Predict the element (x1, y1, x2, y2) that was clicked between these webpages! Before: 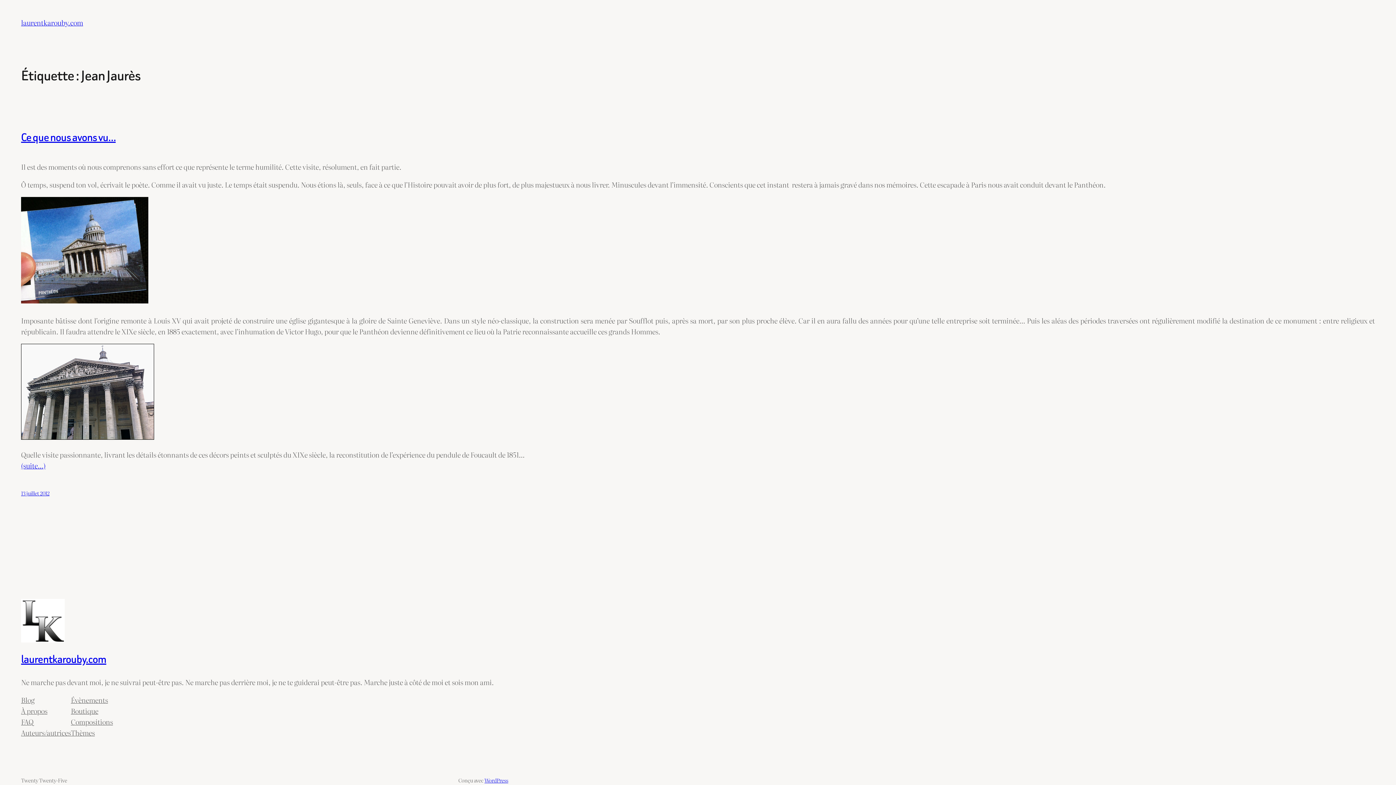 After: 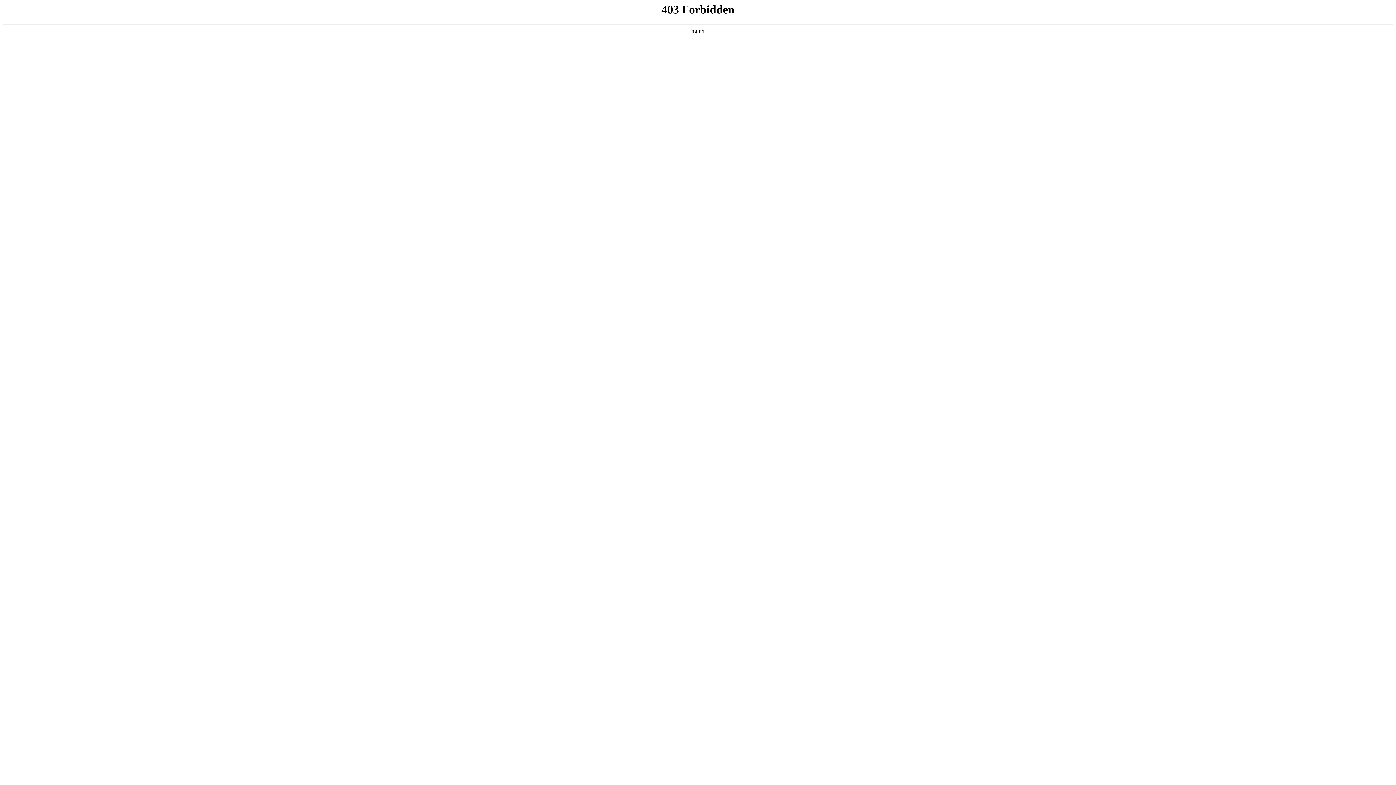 Action: bbox: (484, 776, 508, 784) label: WordPress